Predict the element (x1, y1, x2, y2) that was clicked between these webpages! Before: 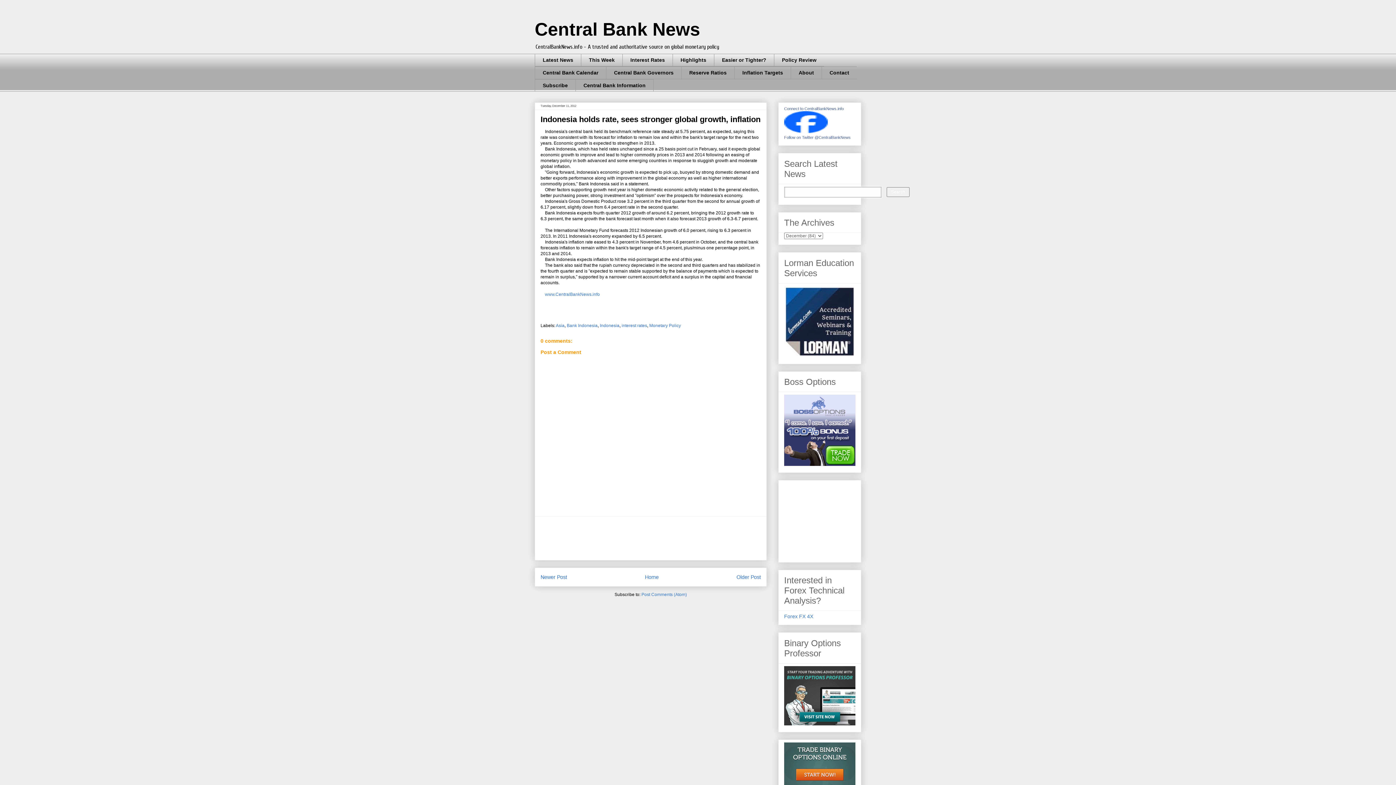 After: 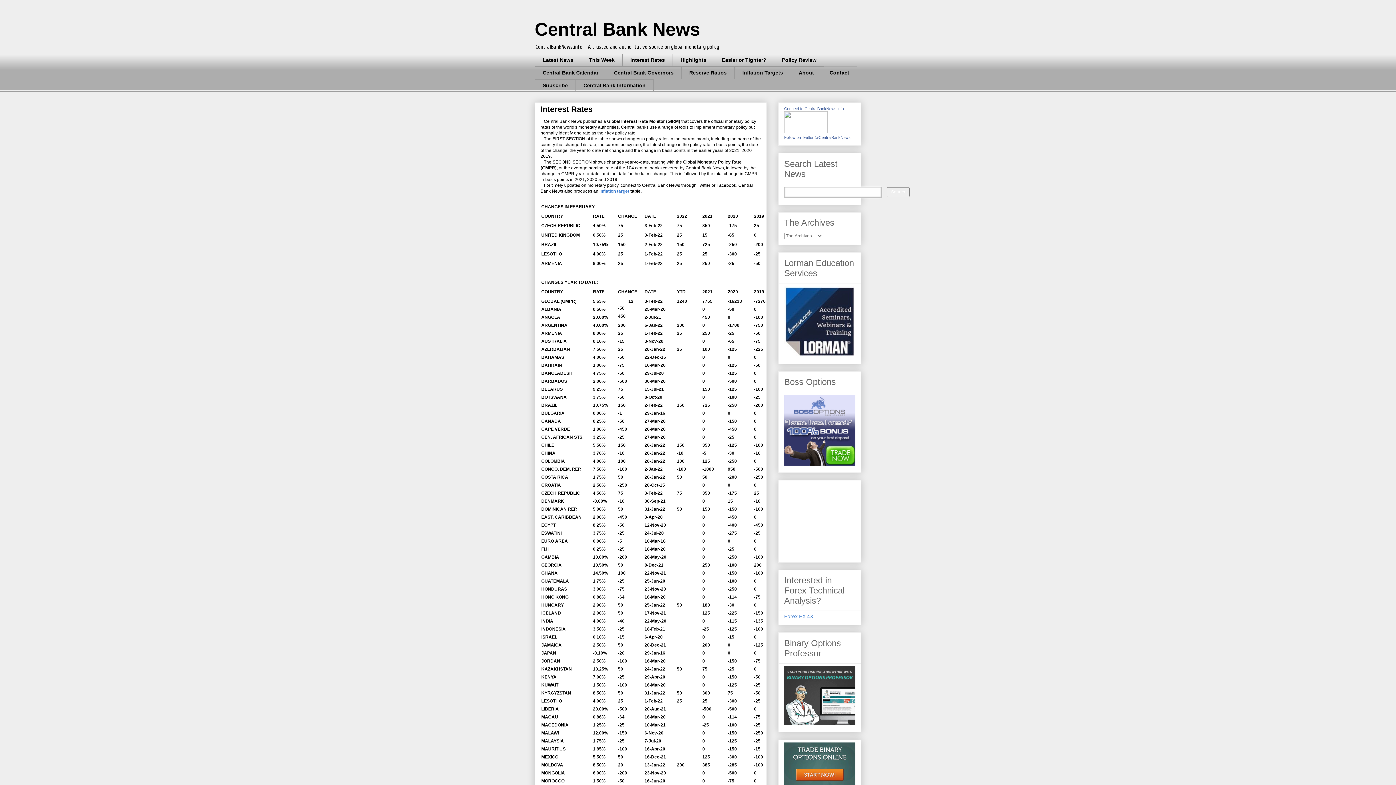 Action: bbox: (622, 53, 672, 66) label: Interest Rates